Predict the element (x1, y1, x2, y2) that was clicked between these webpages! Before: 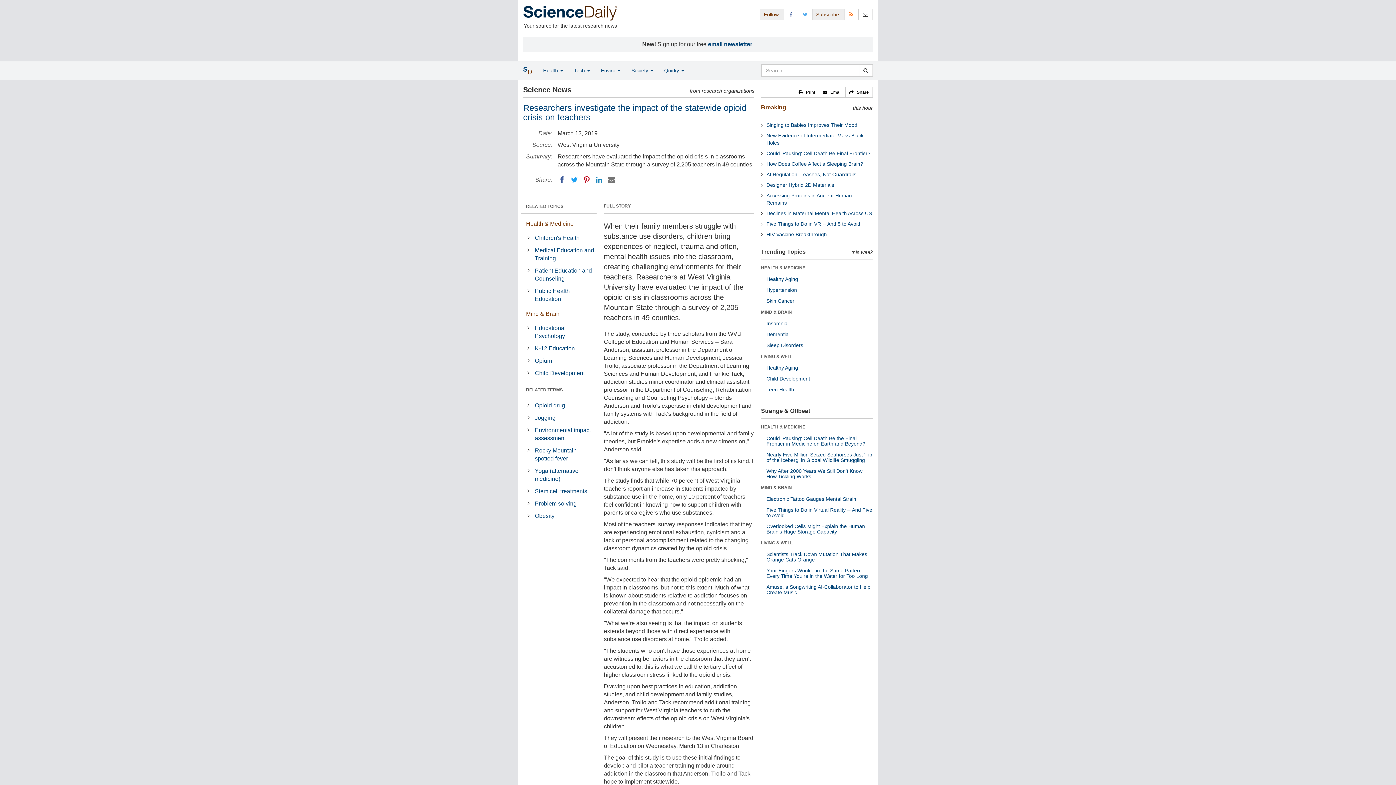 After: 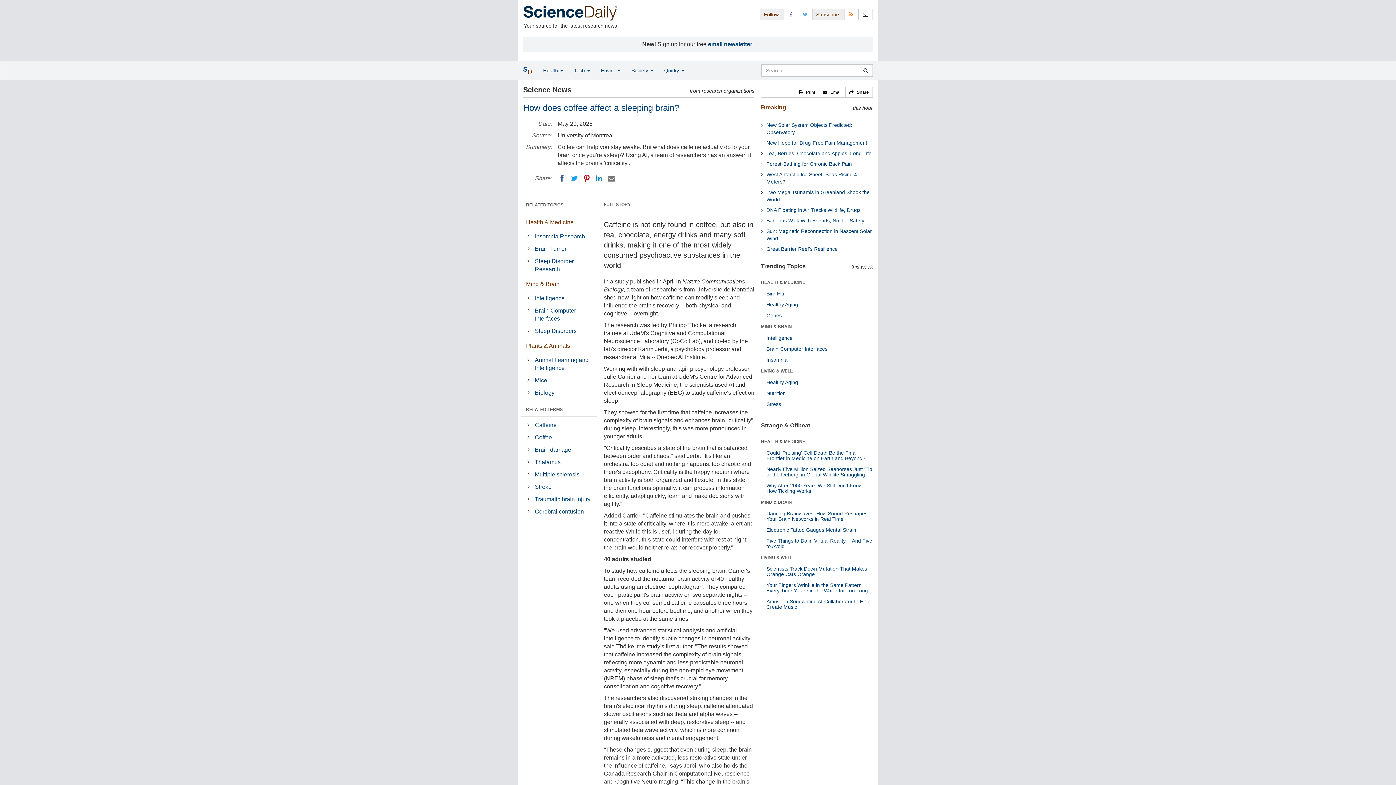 Action: bbox: (766, 161, 863, 166) label: How Does Coffee Affect a Sleeping Brain?